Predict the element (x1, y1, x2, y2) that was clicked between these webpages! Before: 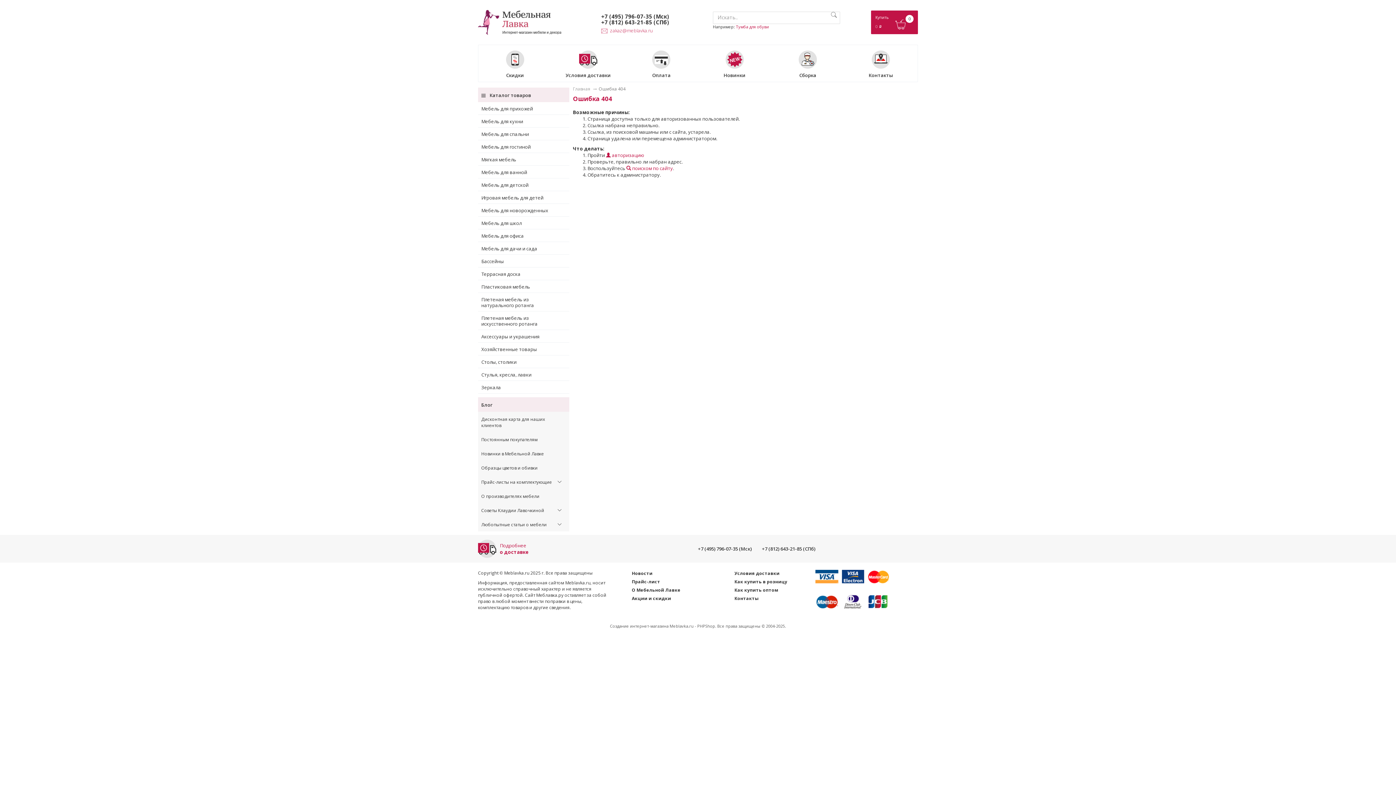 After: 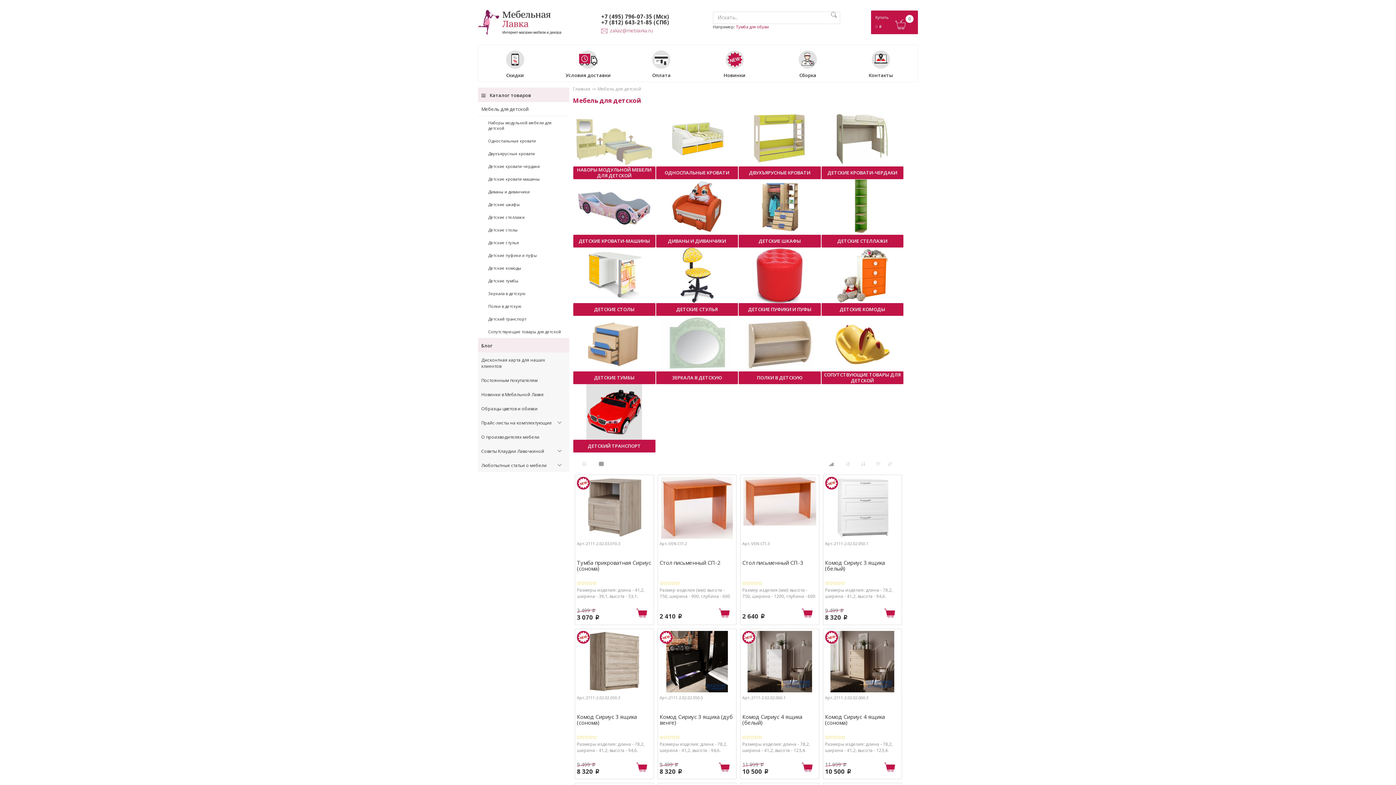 Action: bbox: (478, 178, 569, 191) label: Мебель для детской